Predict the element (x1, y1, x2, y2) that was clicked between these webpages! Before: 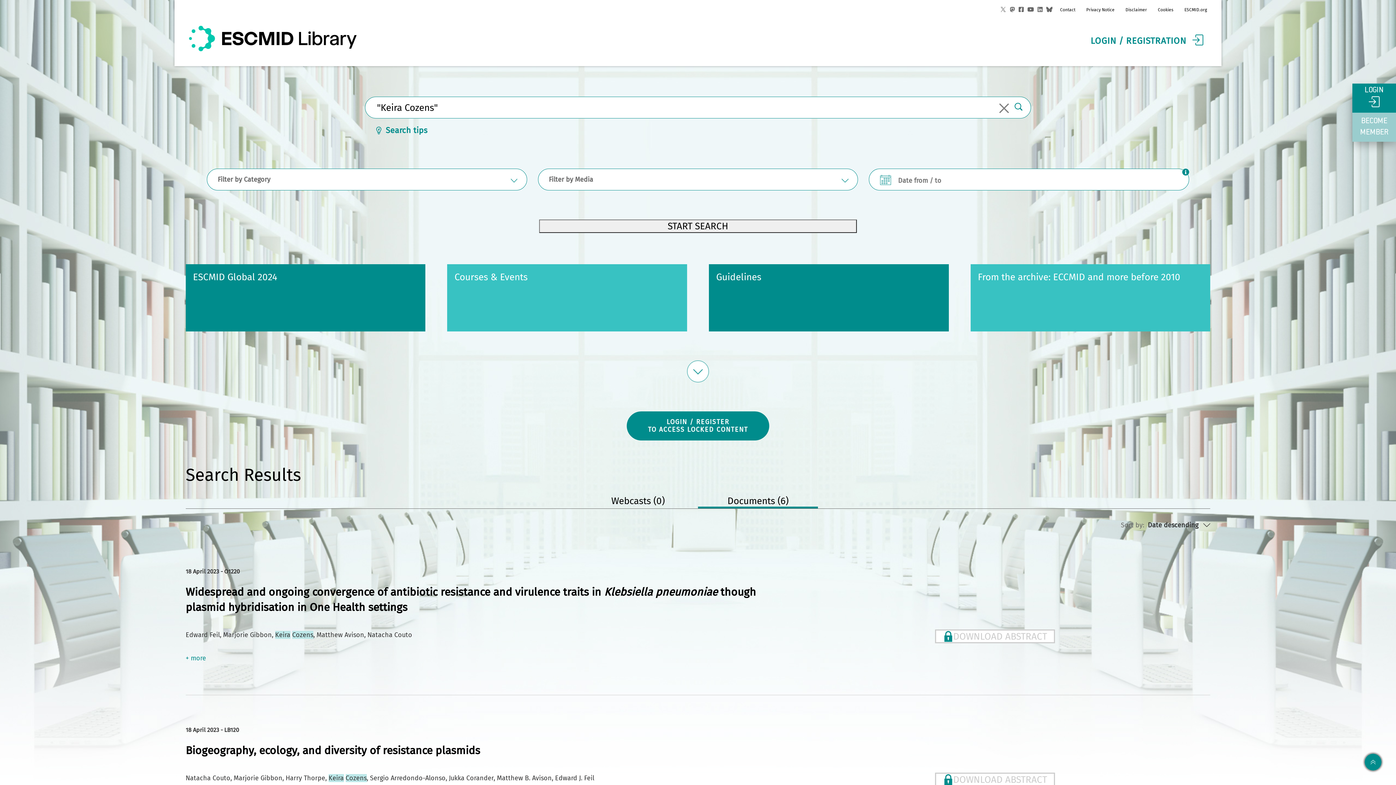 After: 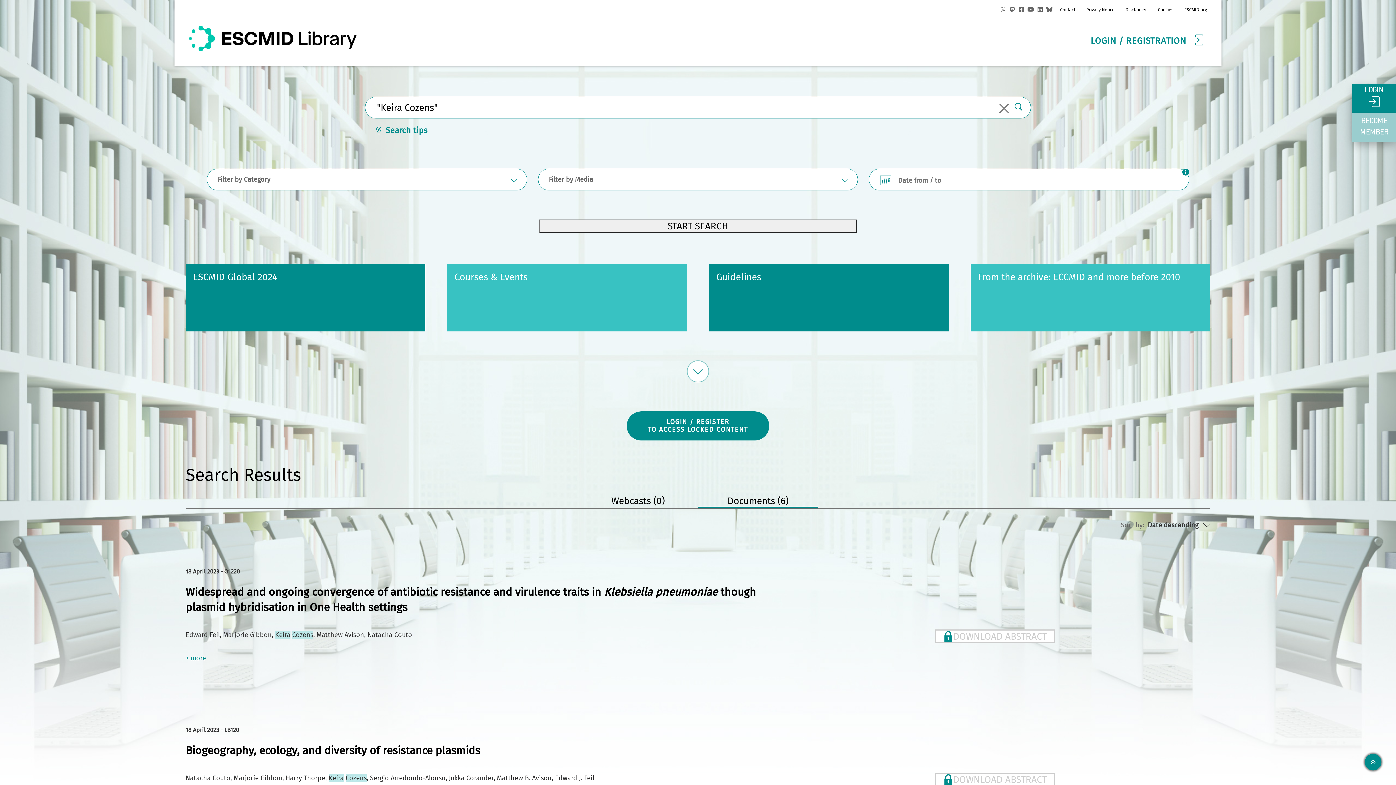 Action: bbox: (1060, 7, 1075, 12) label: Contact